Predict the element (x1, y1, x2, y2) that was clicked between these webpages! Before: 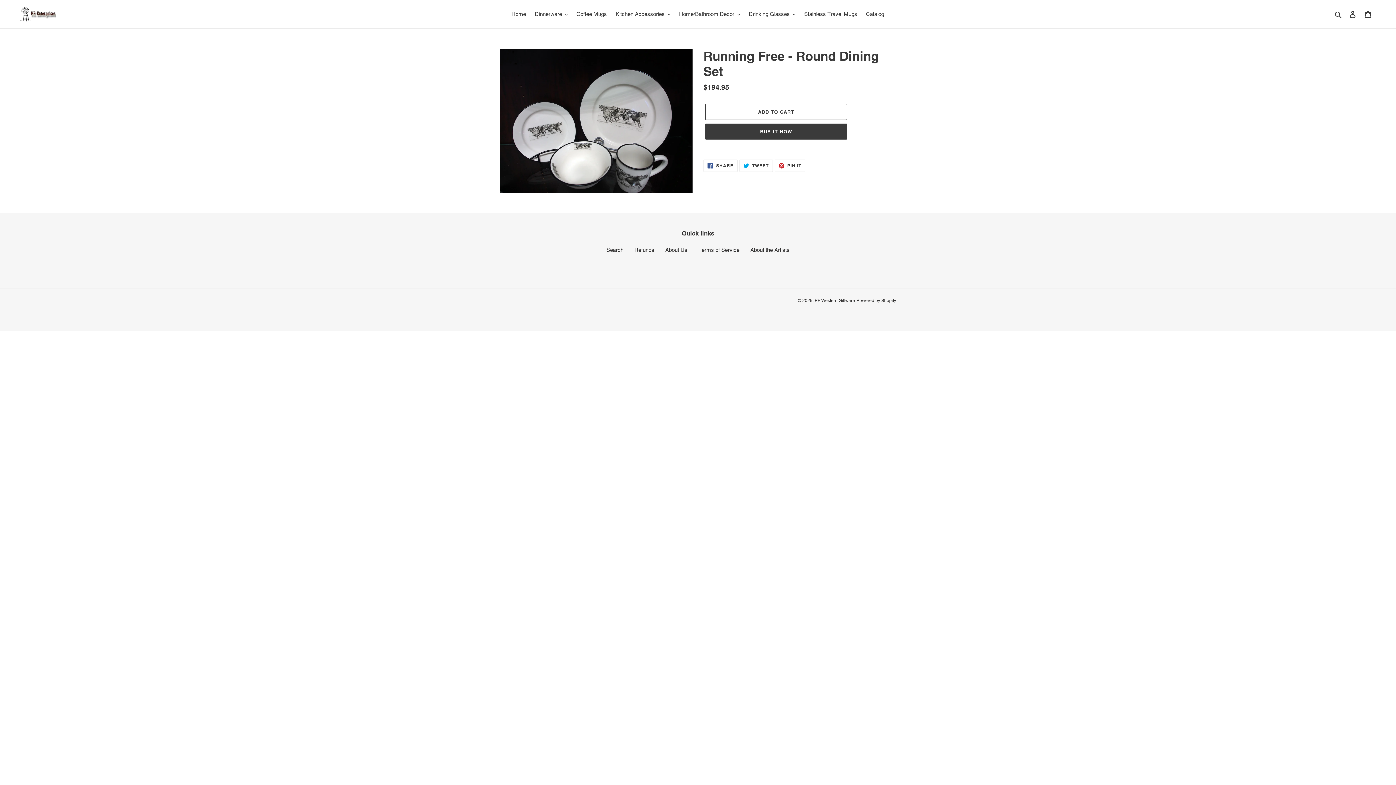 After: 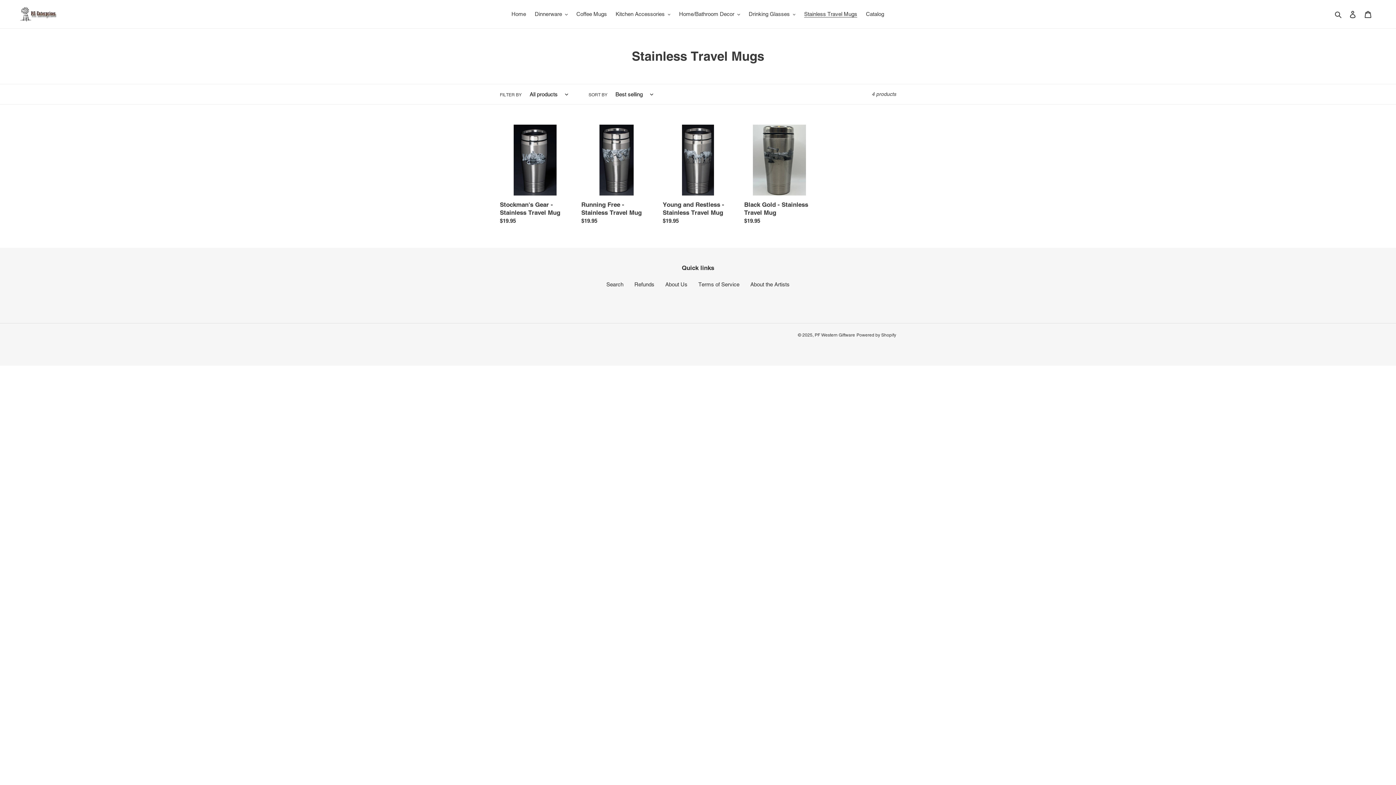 Action: label: Stainless Travel Mugs bbox: (800, 9, 861, 19)